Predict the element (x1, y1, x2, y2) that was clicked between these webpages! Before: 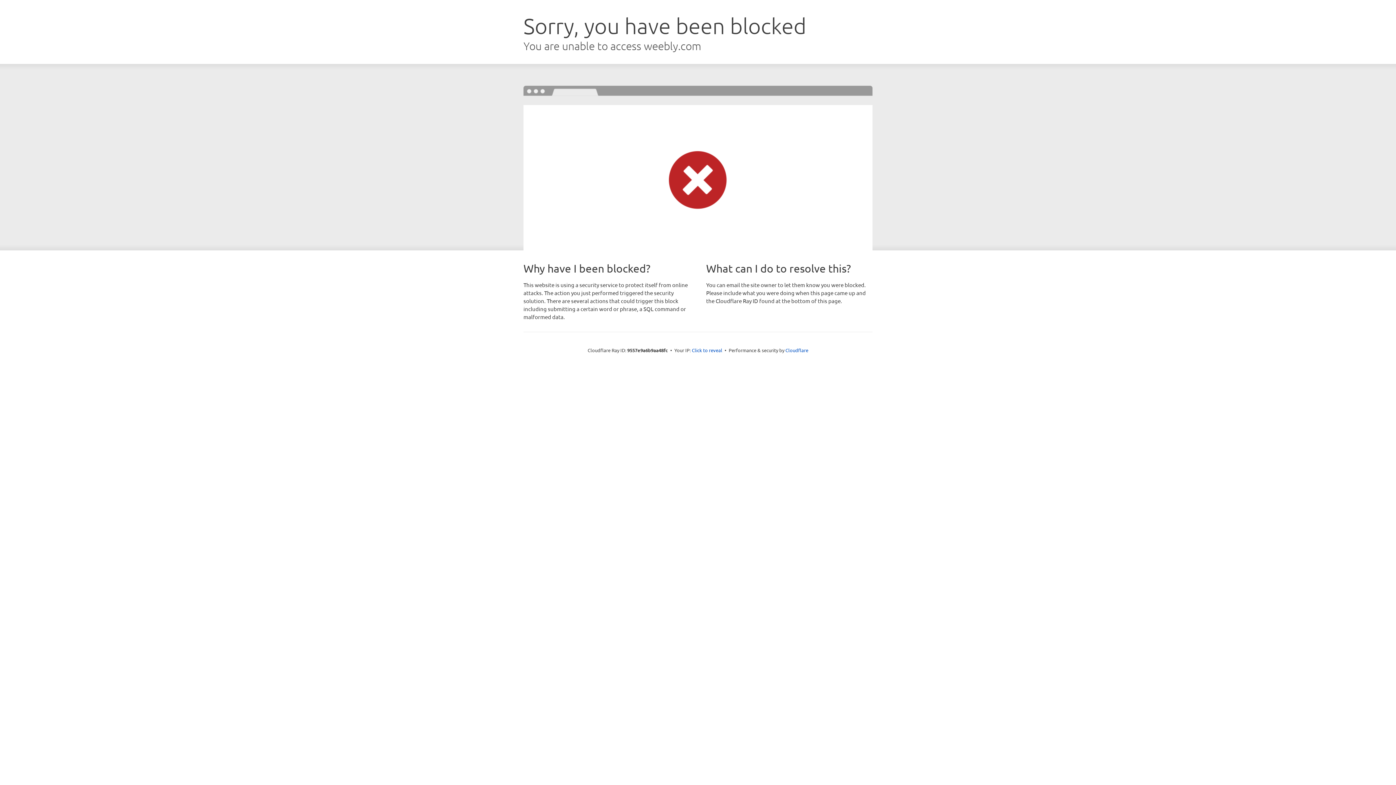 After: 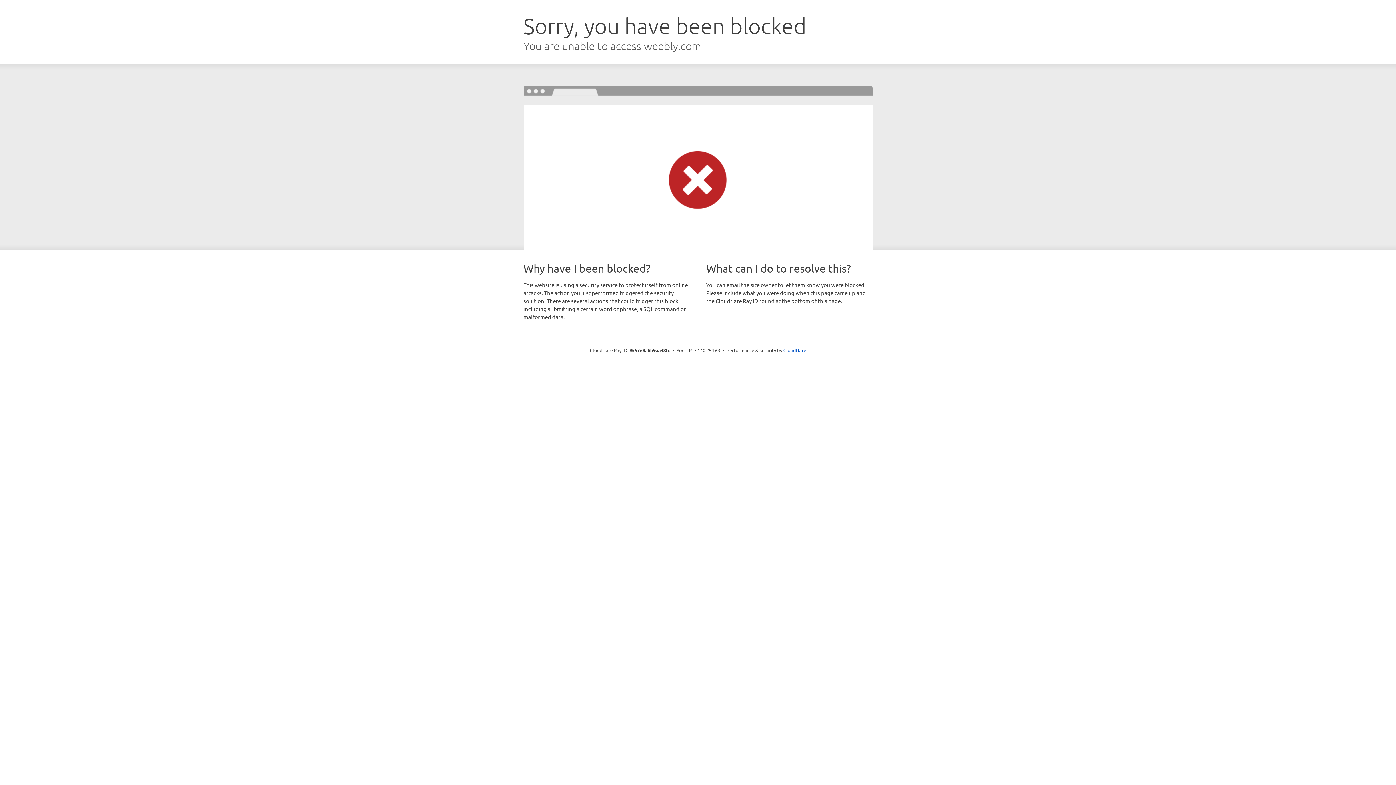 Action: label: Click to reveal bbox: (692, 346, 722, 353)